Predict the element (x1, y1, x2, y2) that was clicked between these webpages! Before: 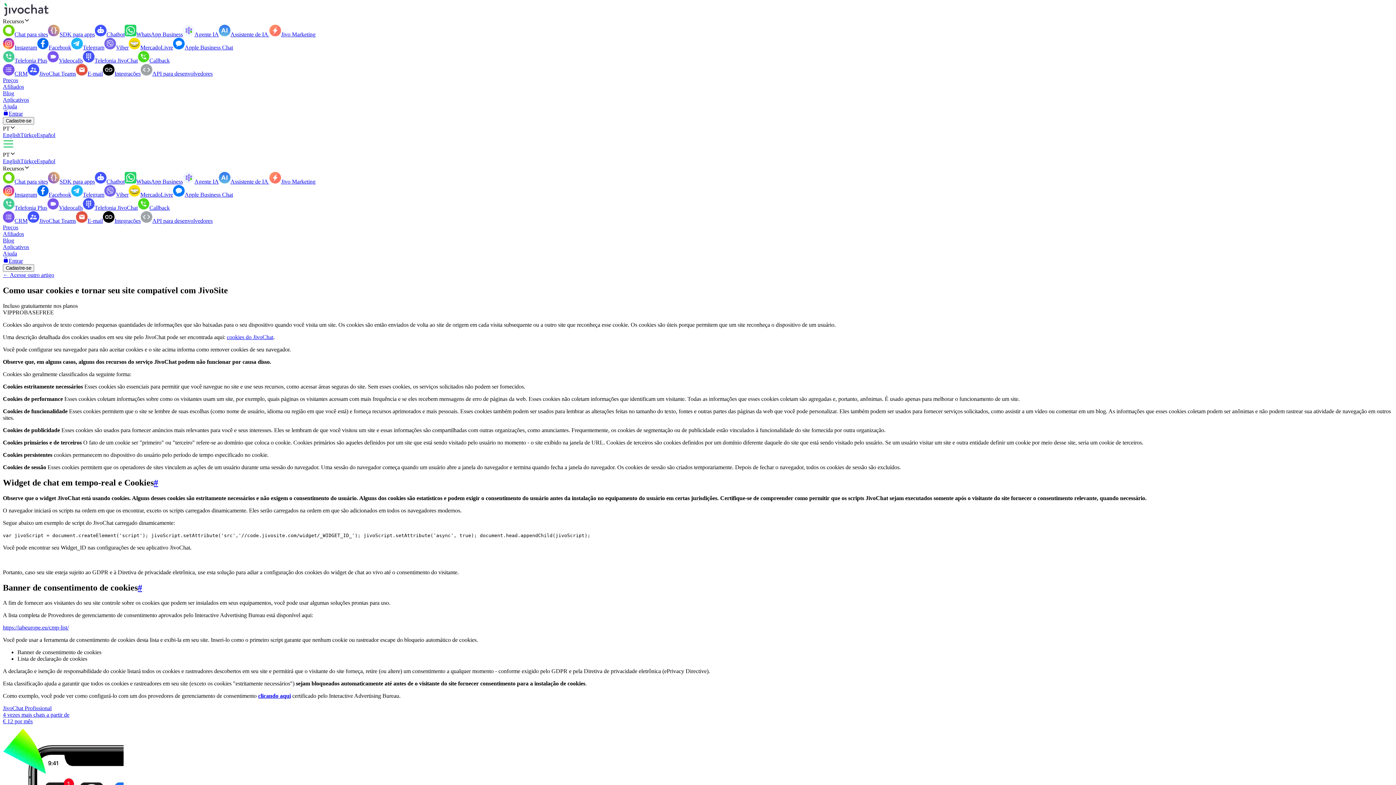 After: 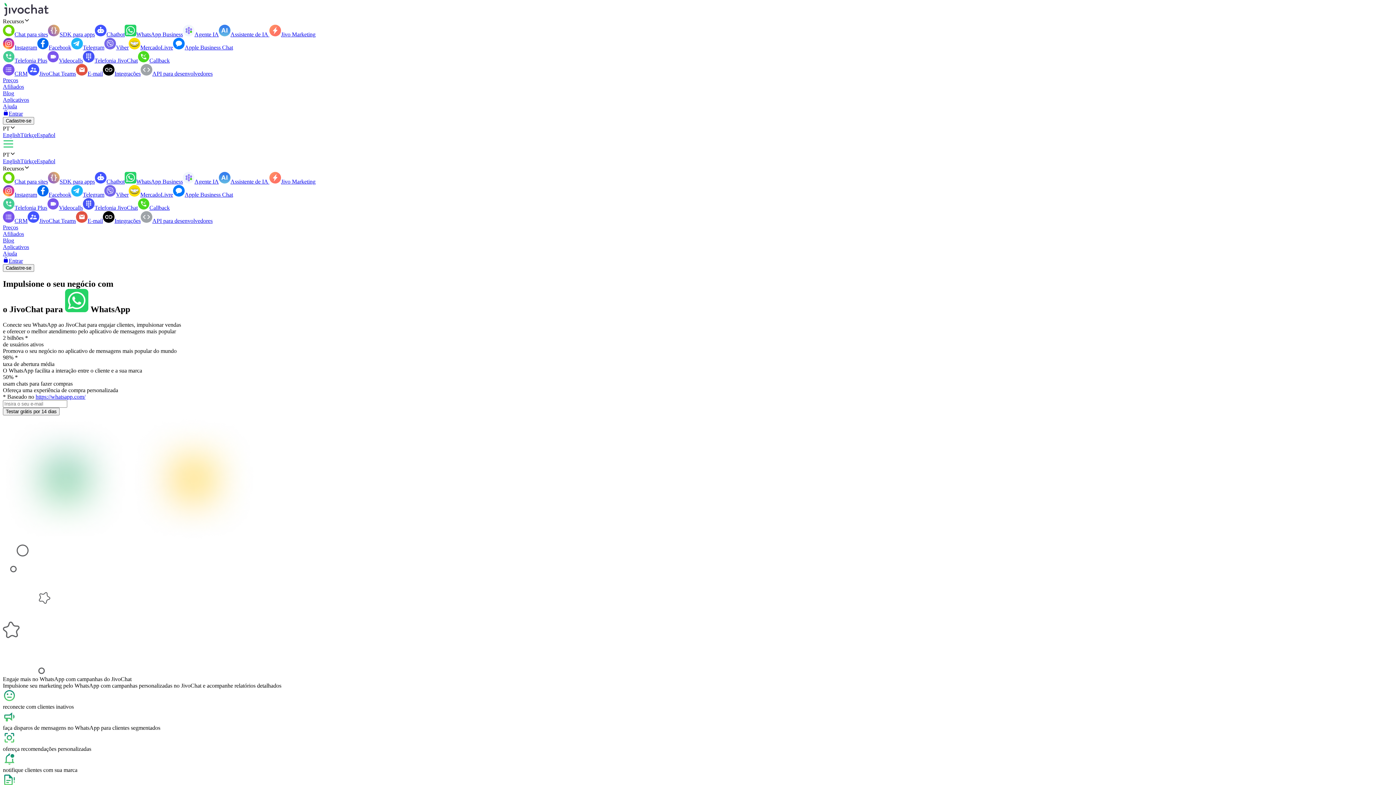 Action: bbox: (124, 31, 182, 37) label: WhatsApp Business